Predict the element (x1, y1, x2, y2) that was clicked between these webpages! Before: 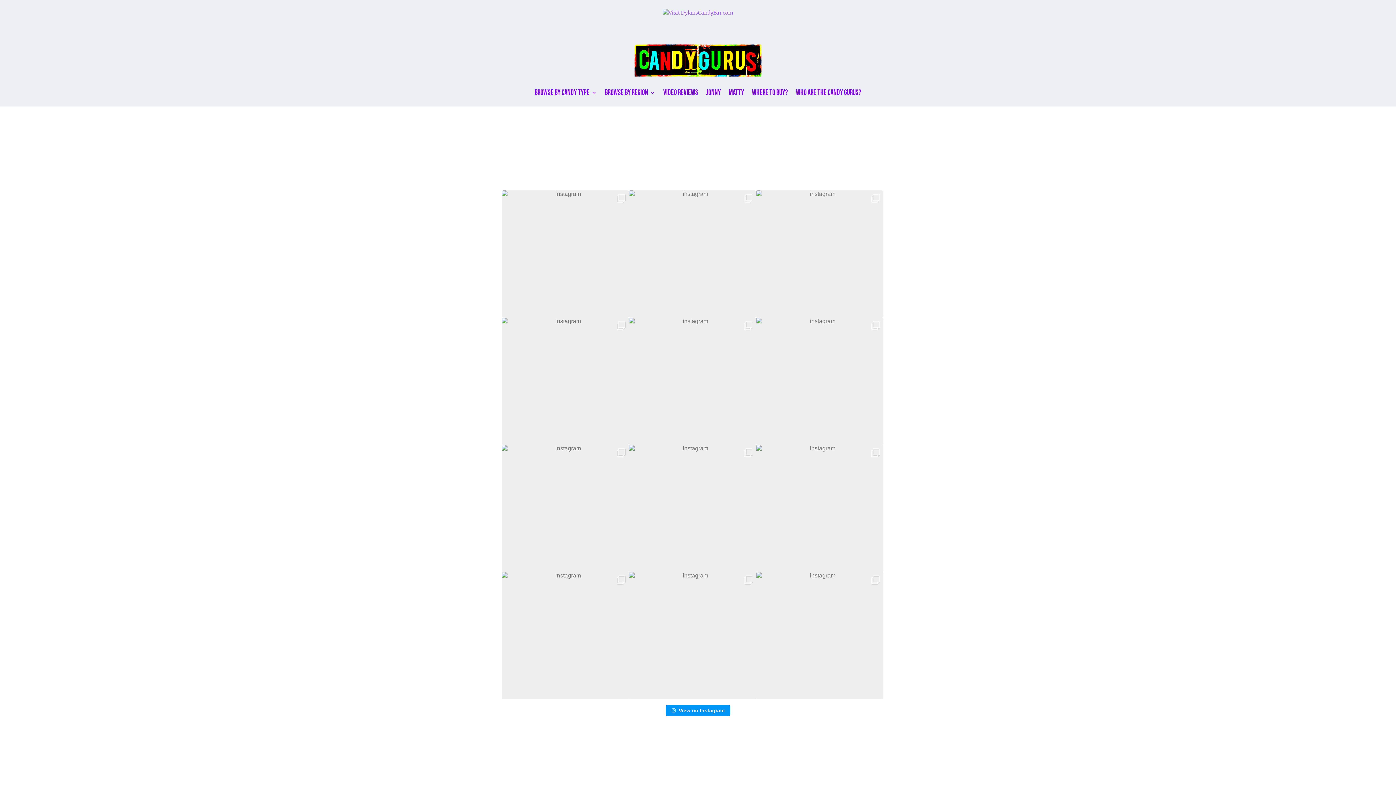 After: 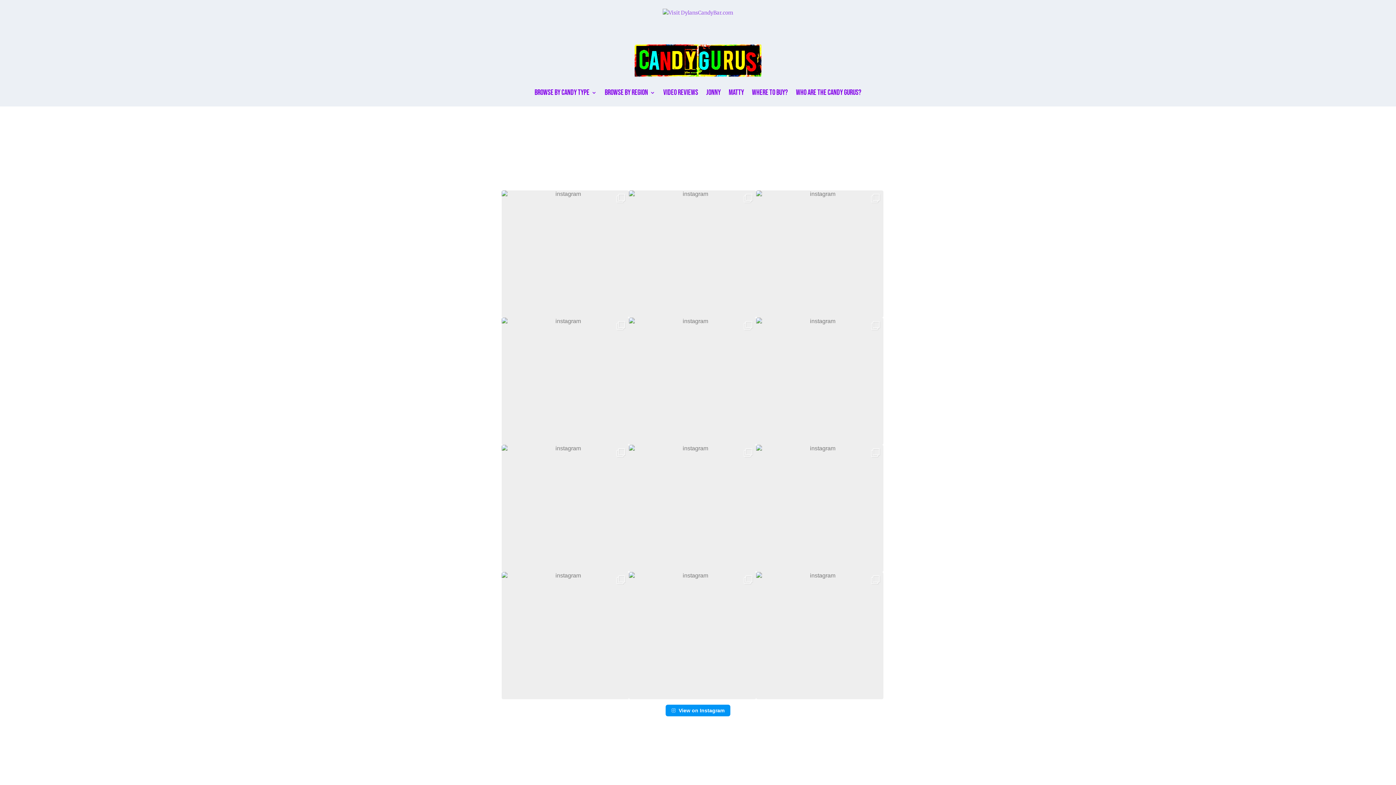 Action: bbox: (752, 79, 788, 106) label: Where to buy?